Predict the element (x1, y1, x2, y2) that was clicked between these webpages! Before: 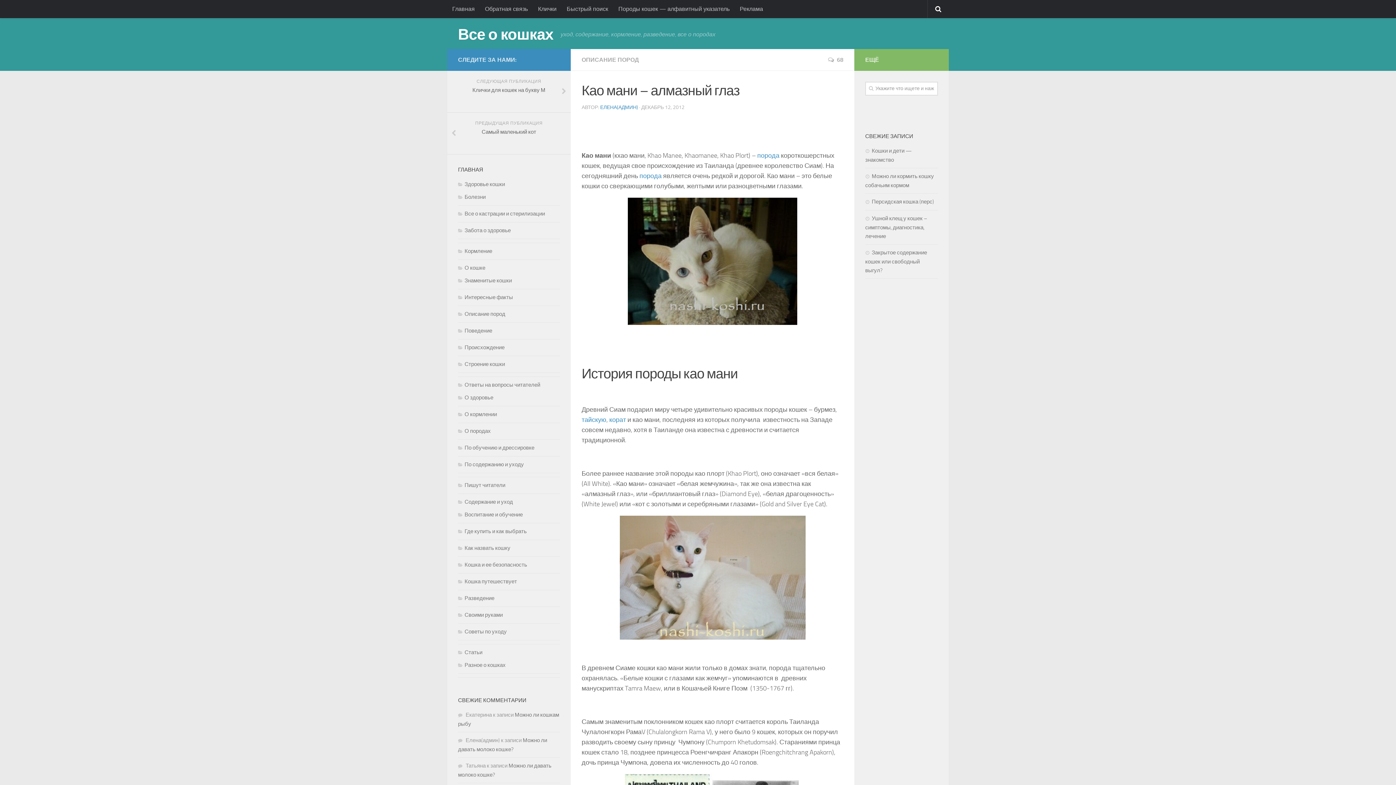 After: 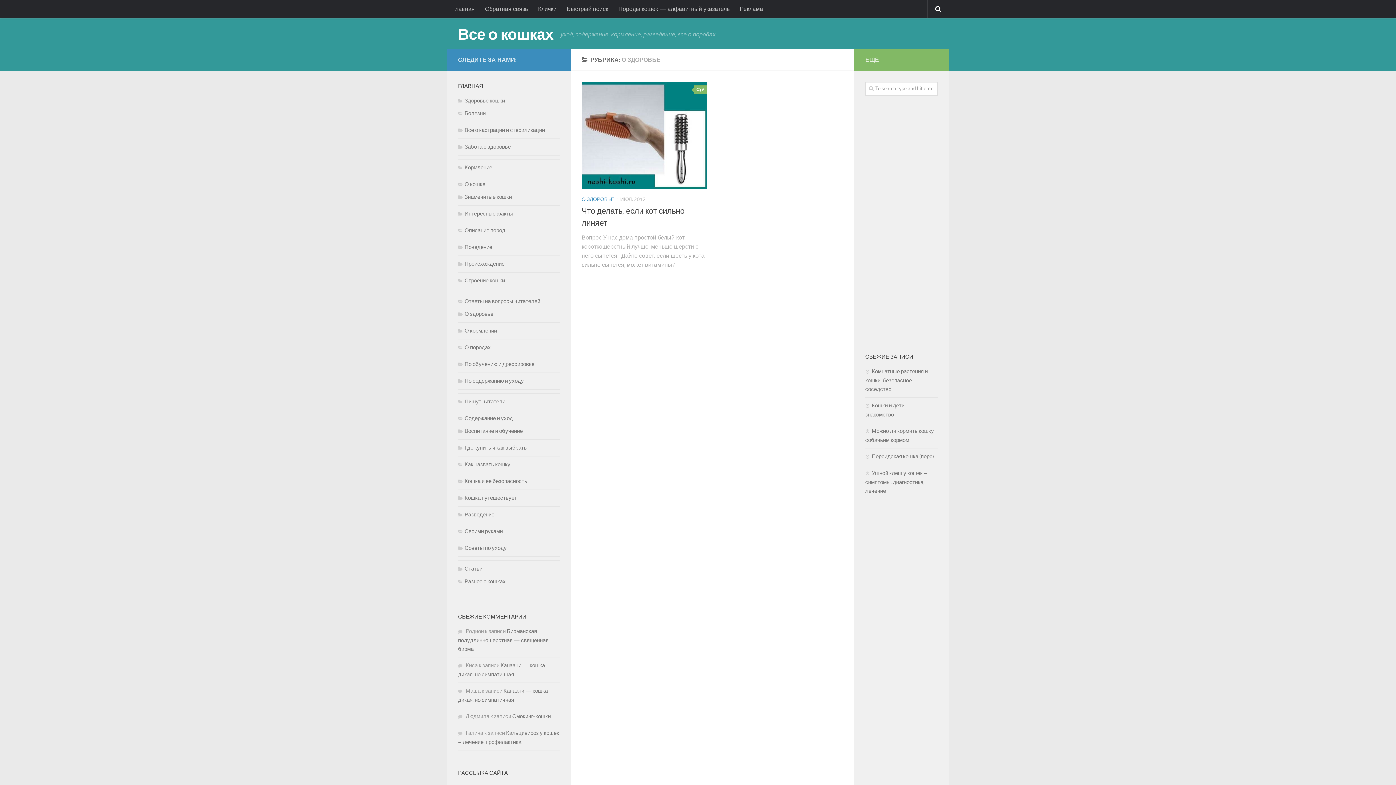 Action: label: О здоровье bbox: (458, 394, 493, 401)